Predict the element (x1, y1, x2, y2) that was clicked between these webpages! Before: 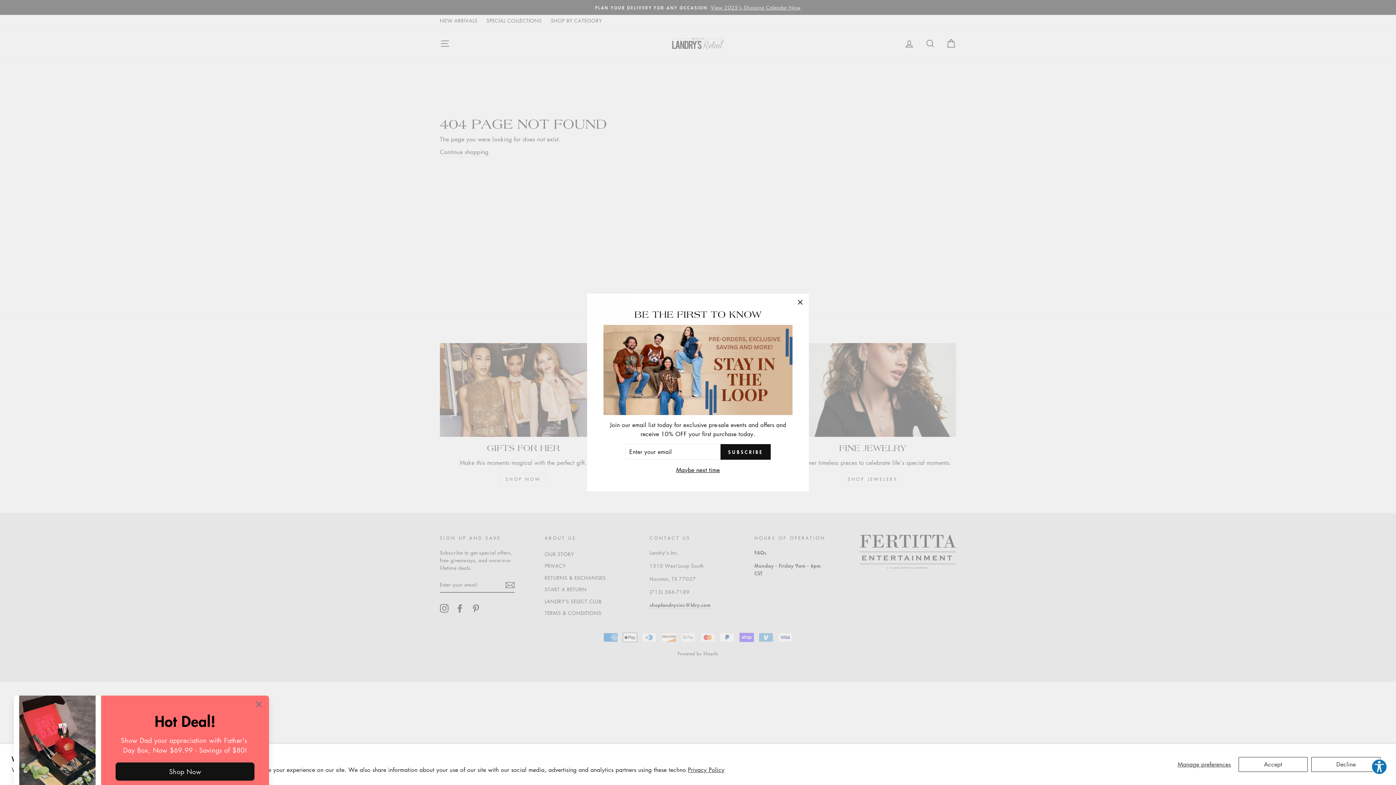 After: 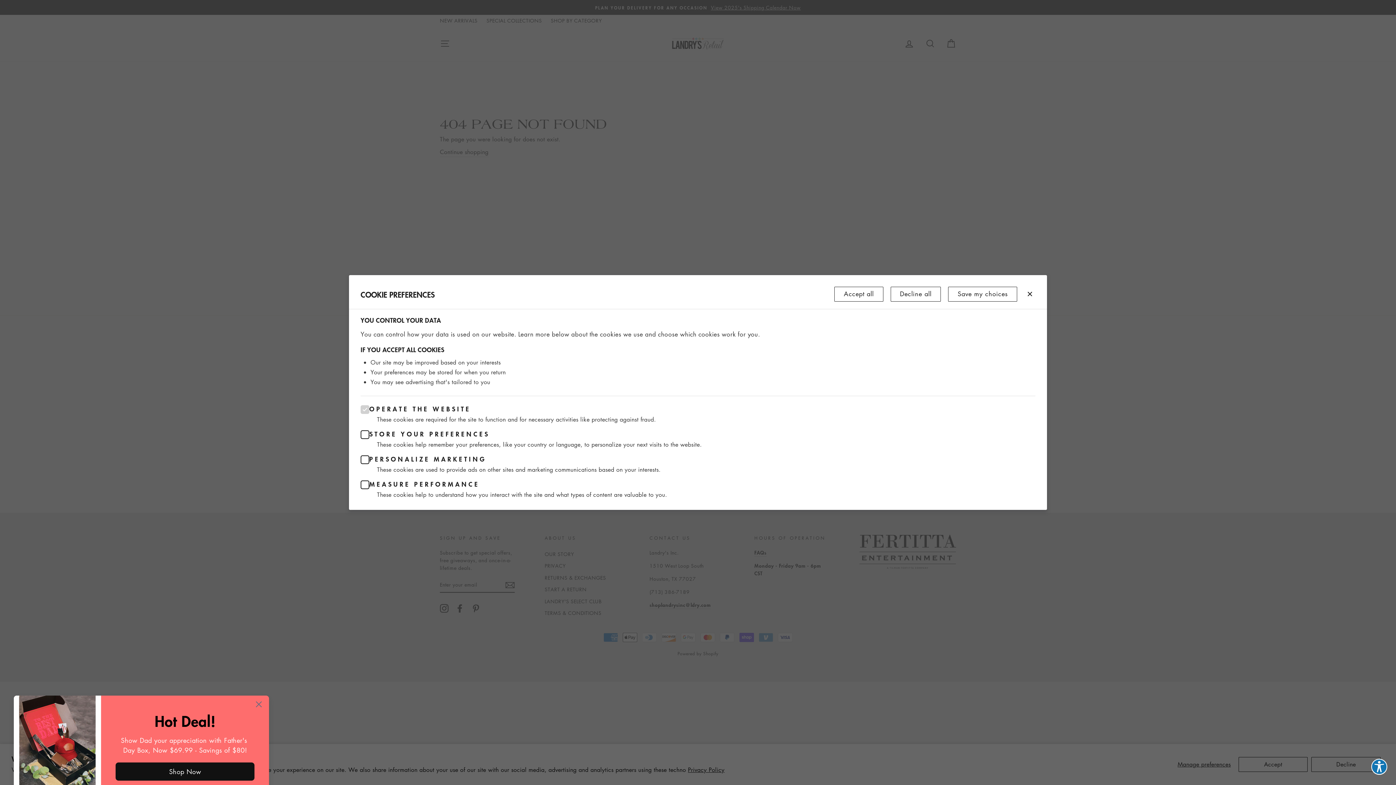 Action: label: Manage preferences bbox: (1173, 757, 1235, 772)